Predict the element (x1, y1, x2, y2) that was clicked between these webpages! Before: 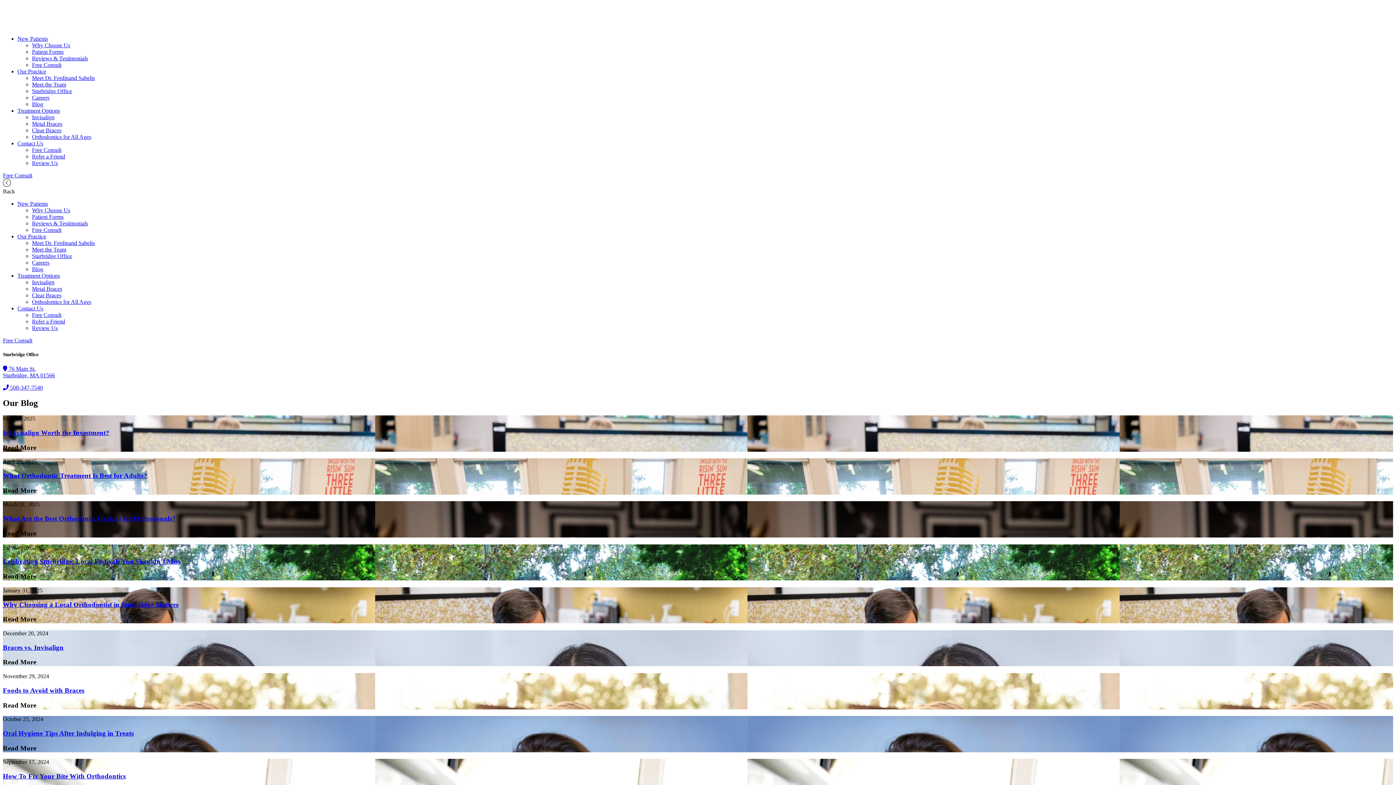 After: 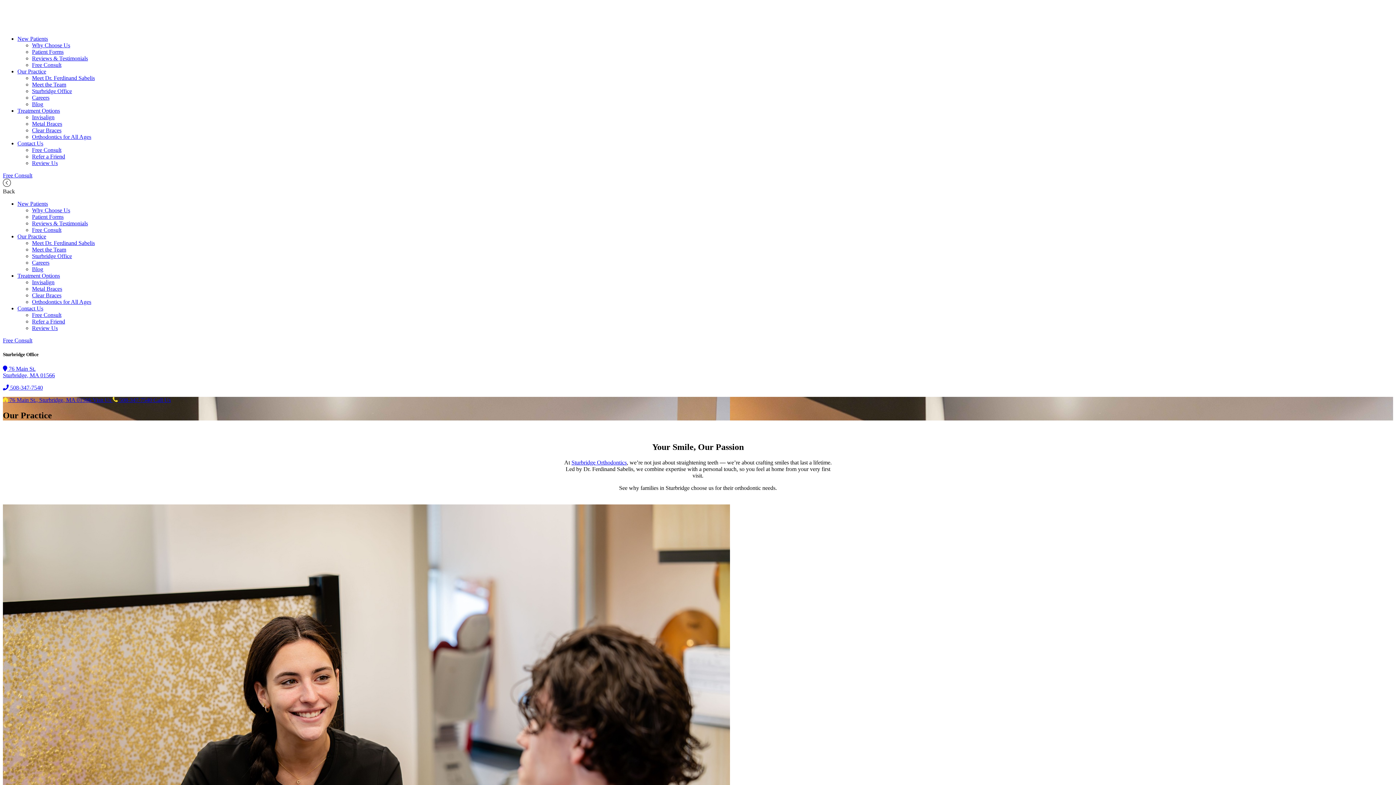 Action: label: Our Practice bbox: (17, 233, 46, 239)